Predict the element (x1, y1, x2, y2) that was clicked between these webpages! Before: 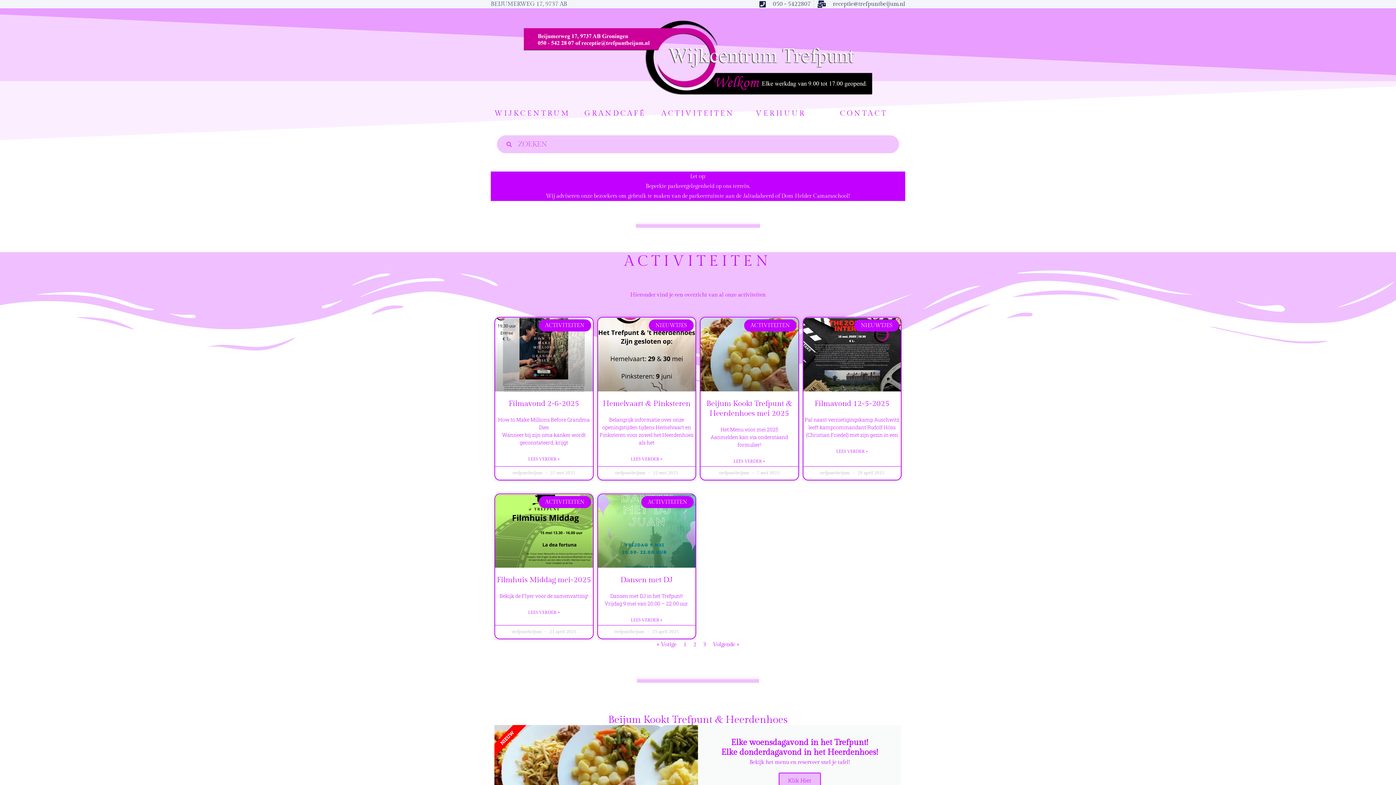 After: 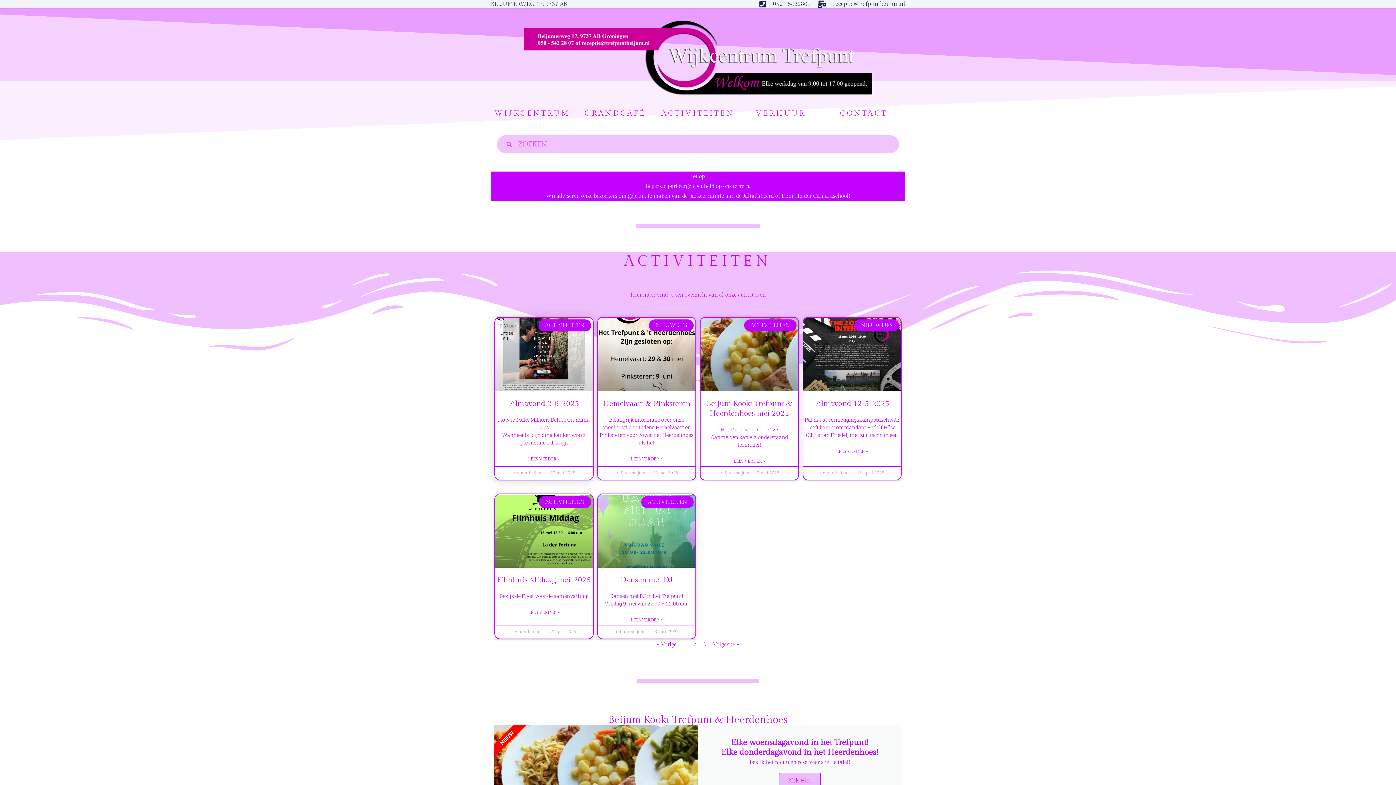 Action: bbox: (508, 399, 579, 408) label: Filmavond 2-6-2025